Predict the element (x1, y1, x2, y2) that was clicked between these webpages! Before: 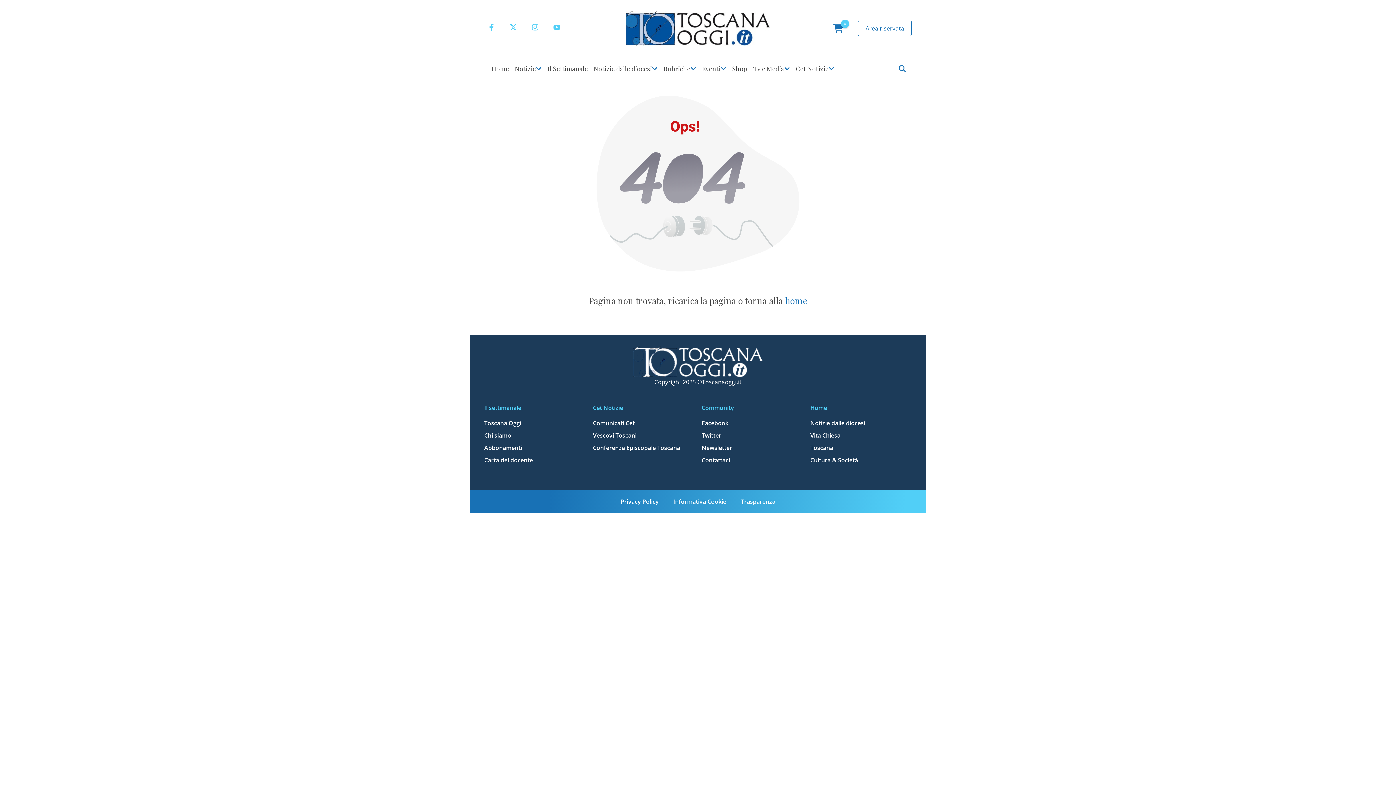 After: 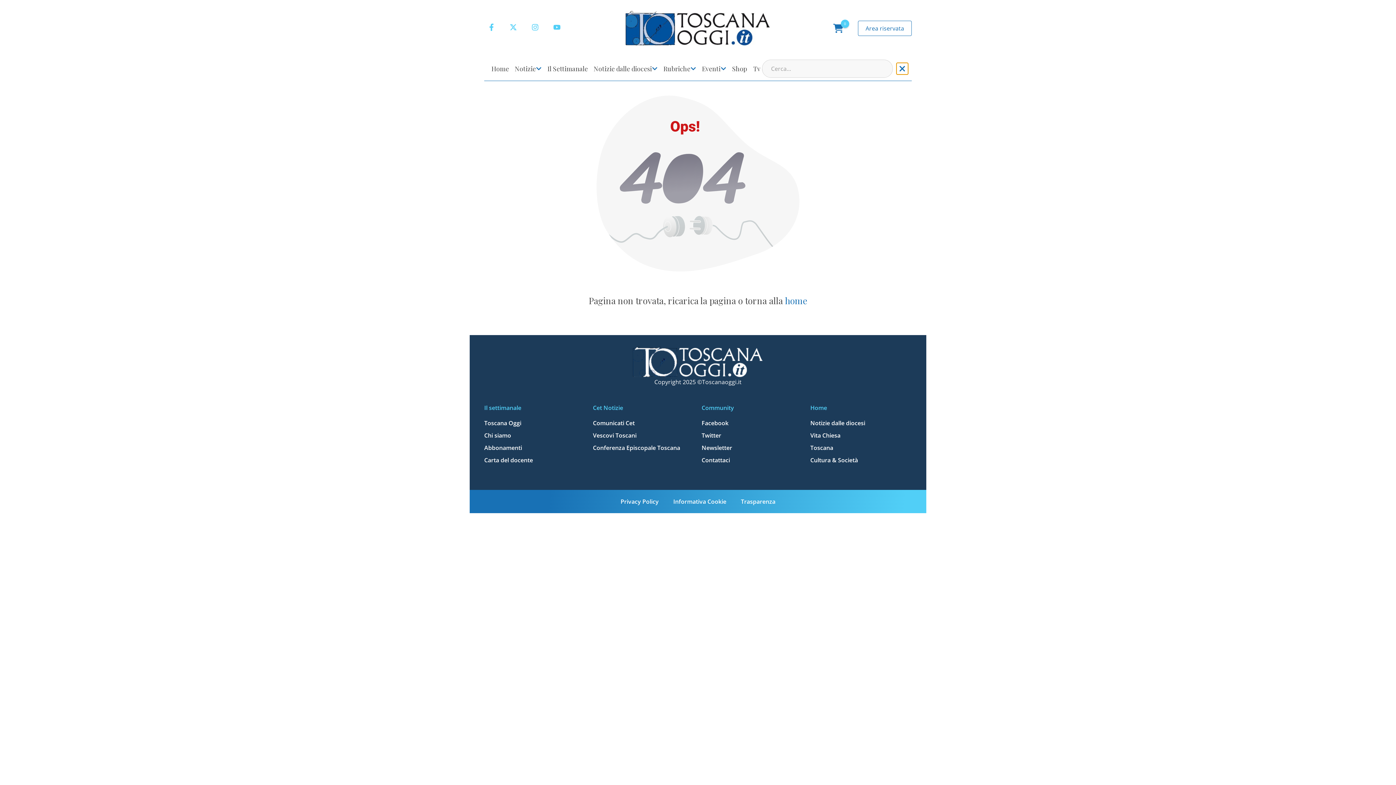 Action: bbox: (896, 62, 908, 74)